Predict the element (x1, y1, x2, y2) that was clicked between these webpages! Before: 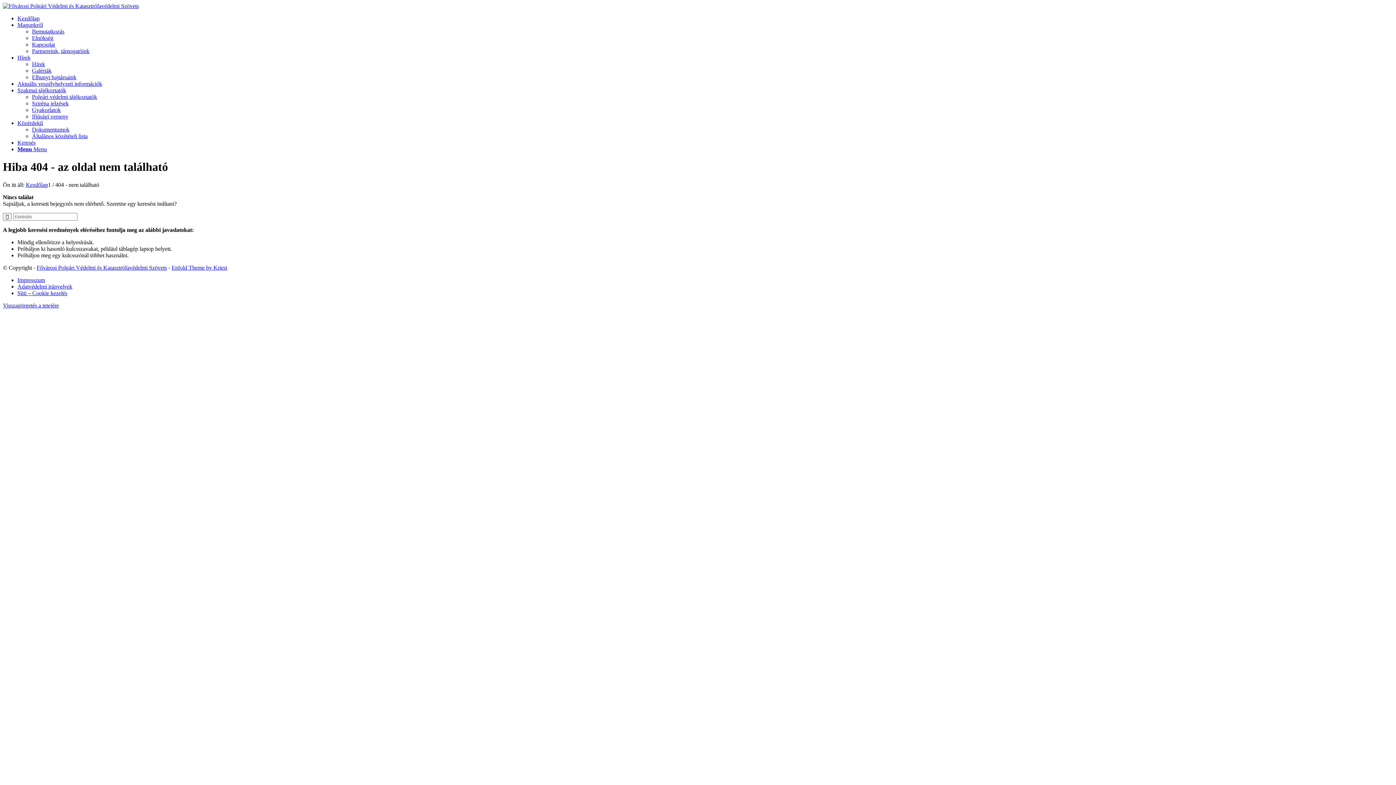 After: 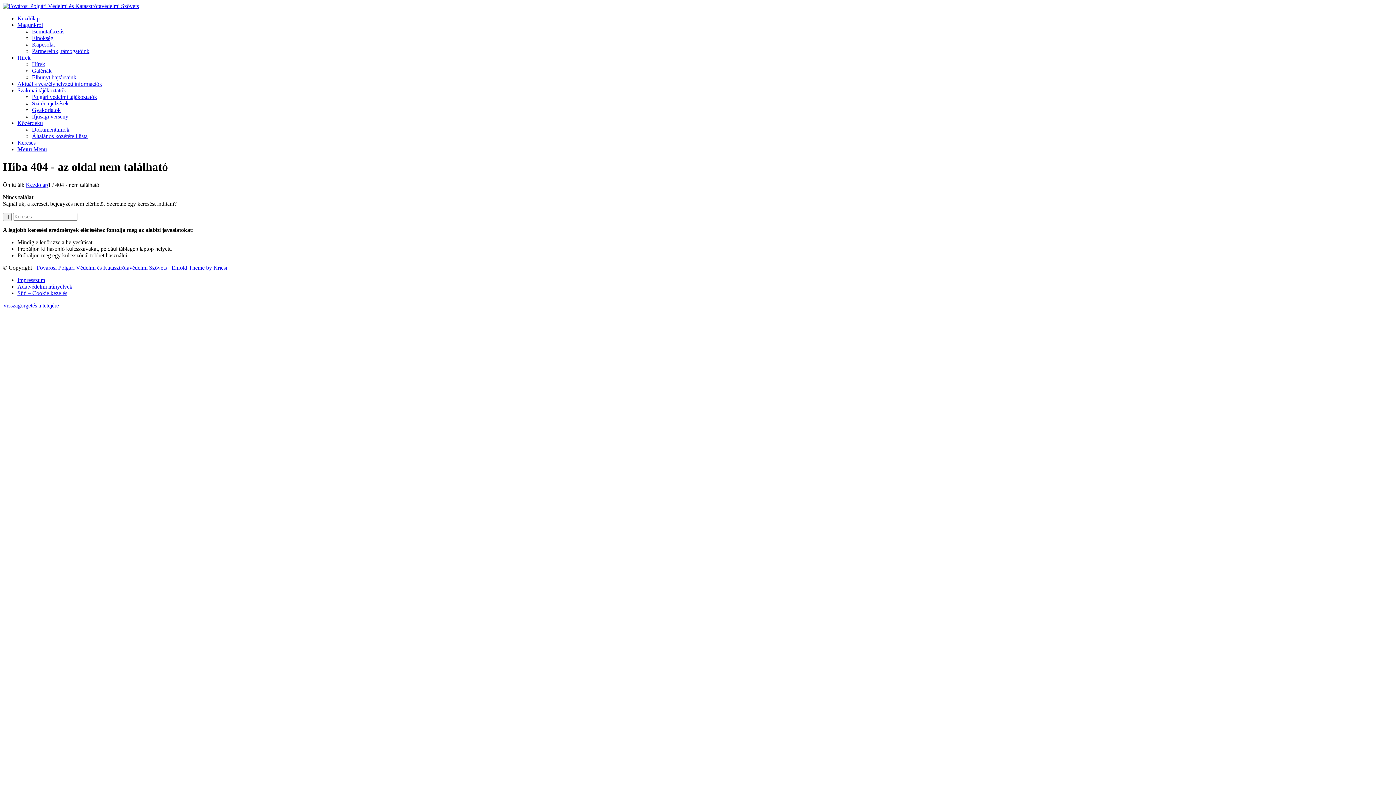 Action: label: Visszagörgetés a tetejére bbox: (2, 302, 58, 308)